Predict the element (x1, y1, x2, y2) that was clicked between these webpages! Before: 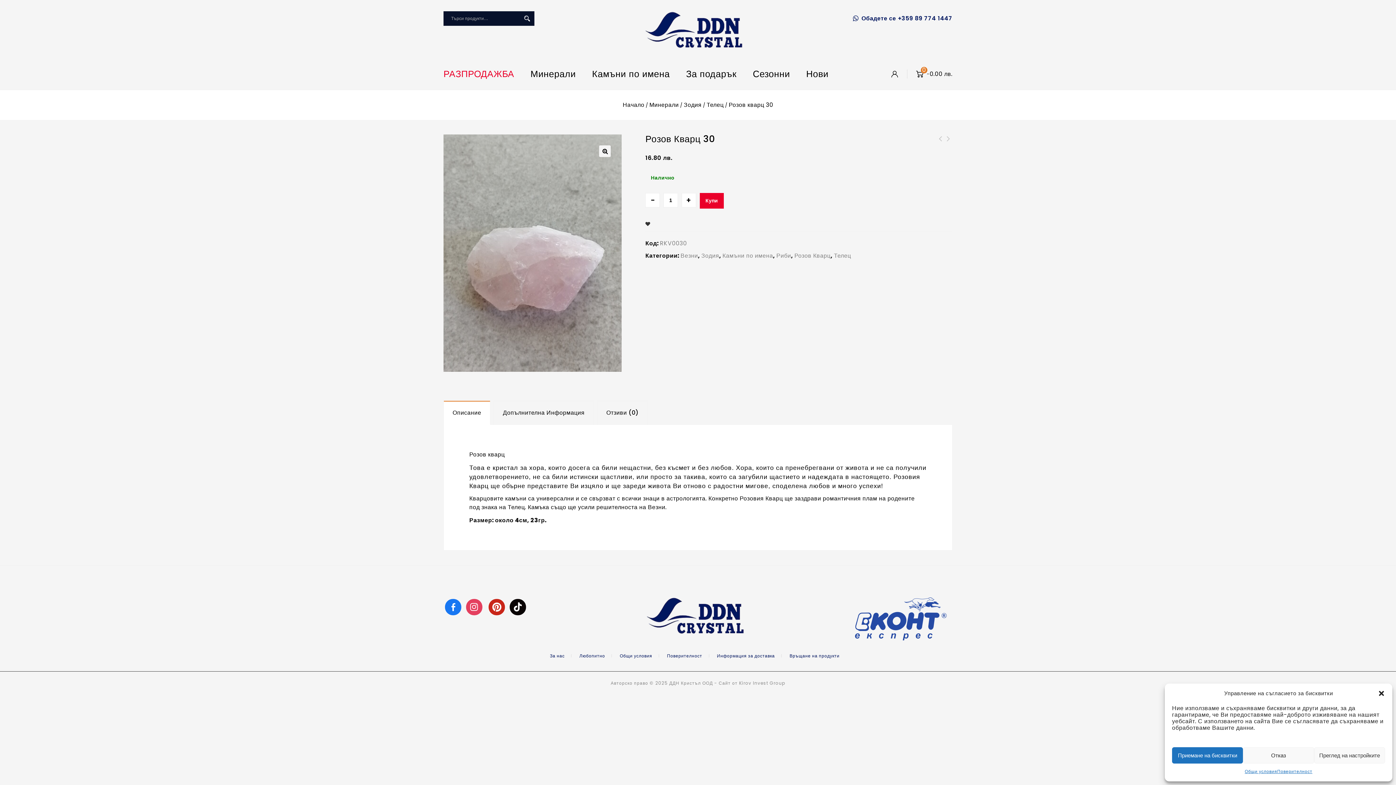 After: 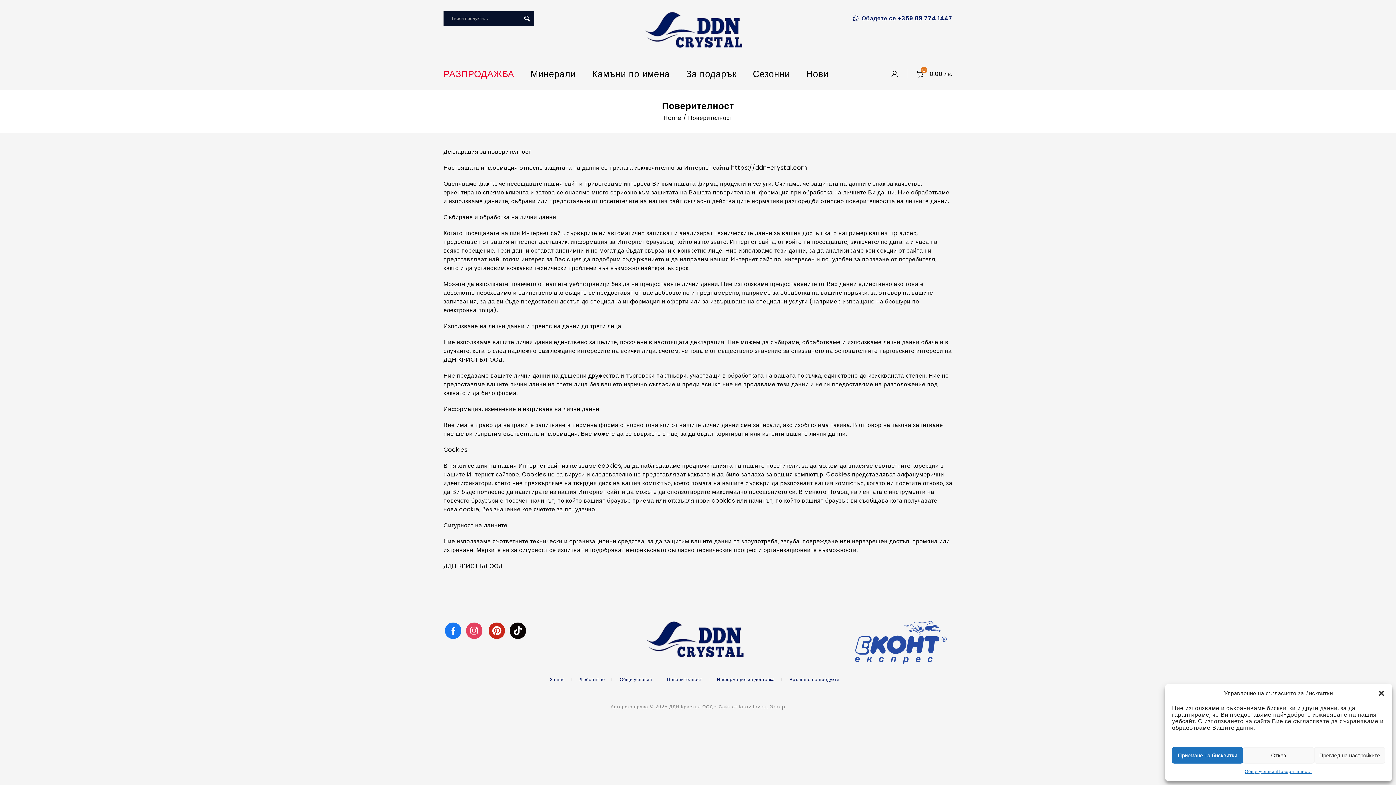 Action: bbox: (1277, 767, 1312, 776) label: Поверителност